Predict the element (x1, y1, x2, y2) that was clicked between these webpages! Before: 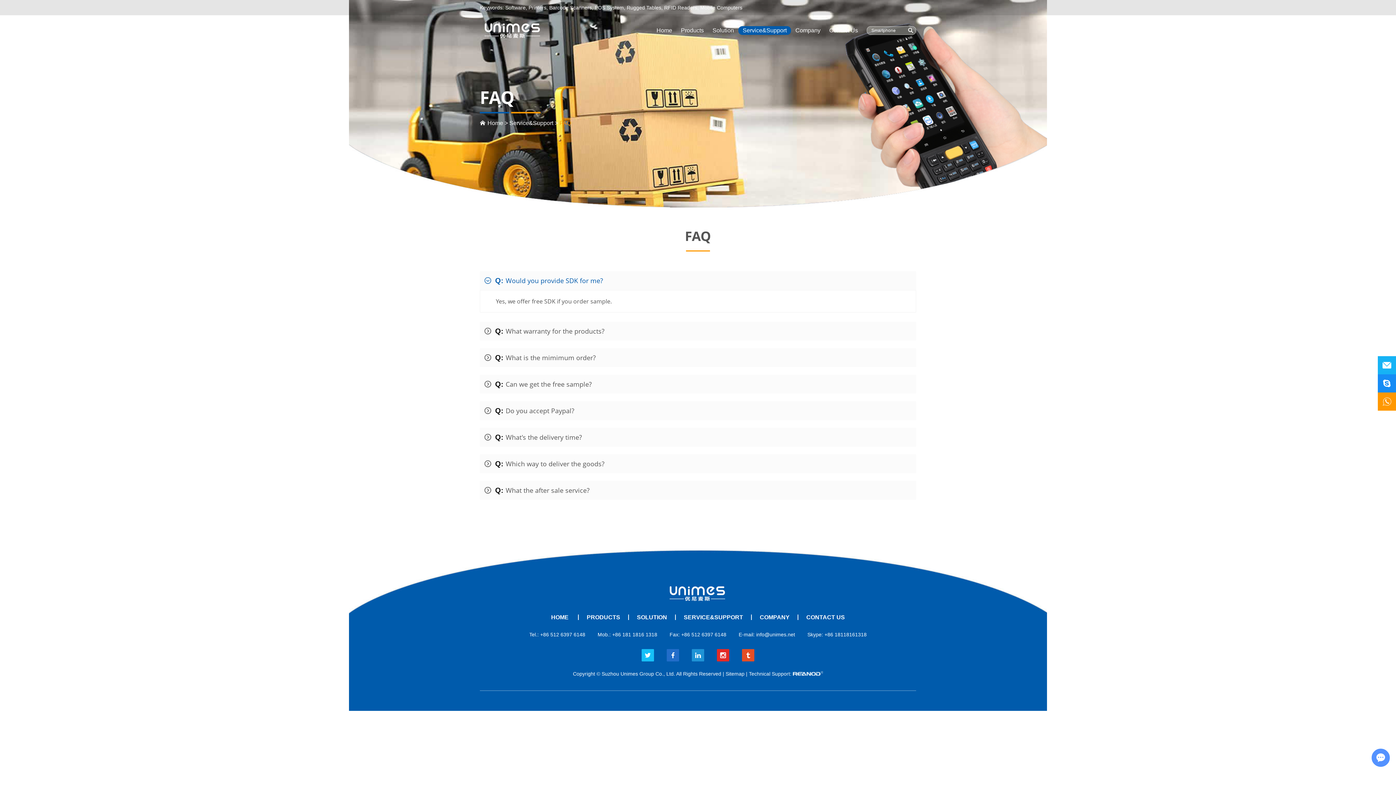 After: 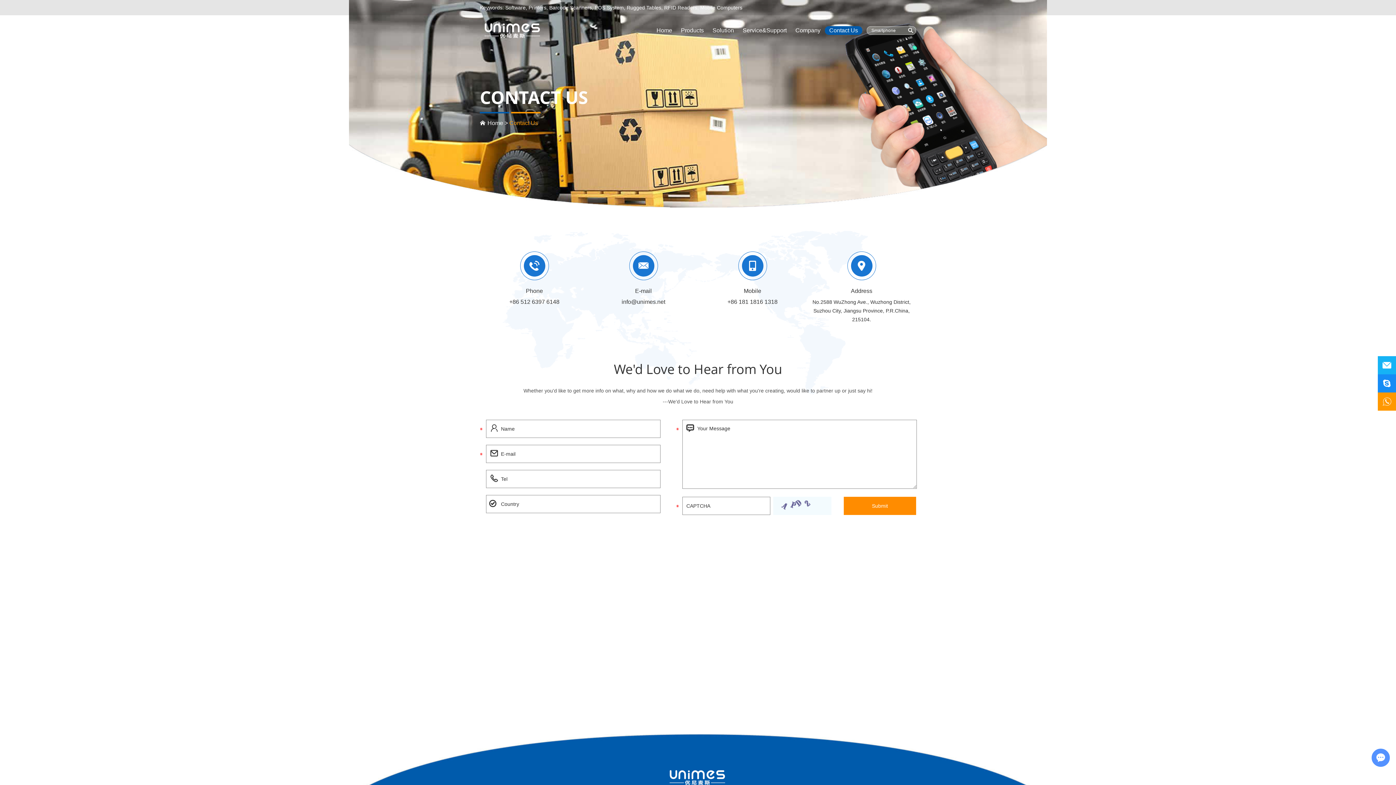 Action: bbox: (825, 26, 862, 34) label: Contact Us